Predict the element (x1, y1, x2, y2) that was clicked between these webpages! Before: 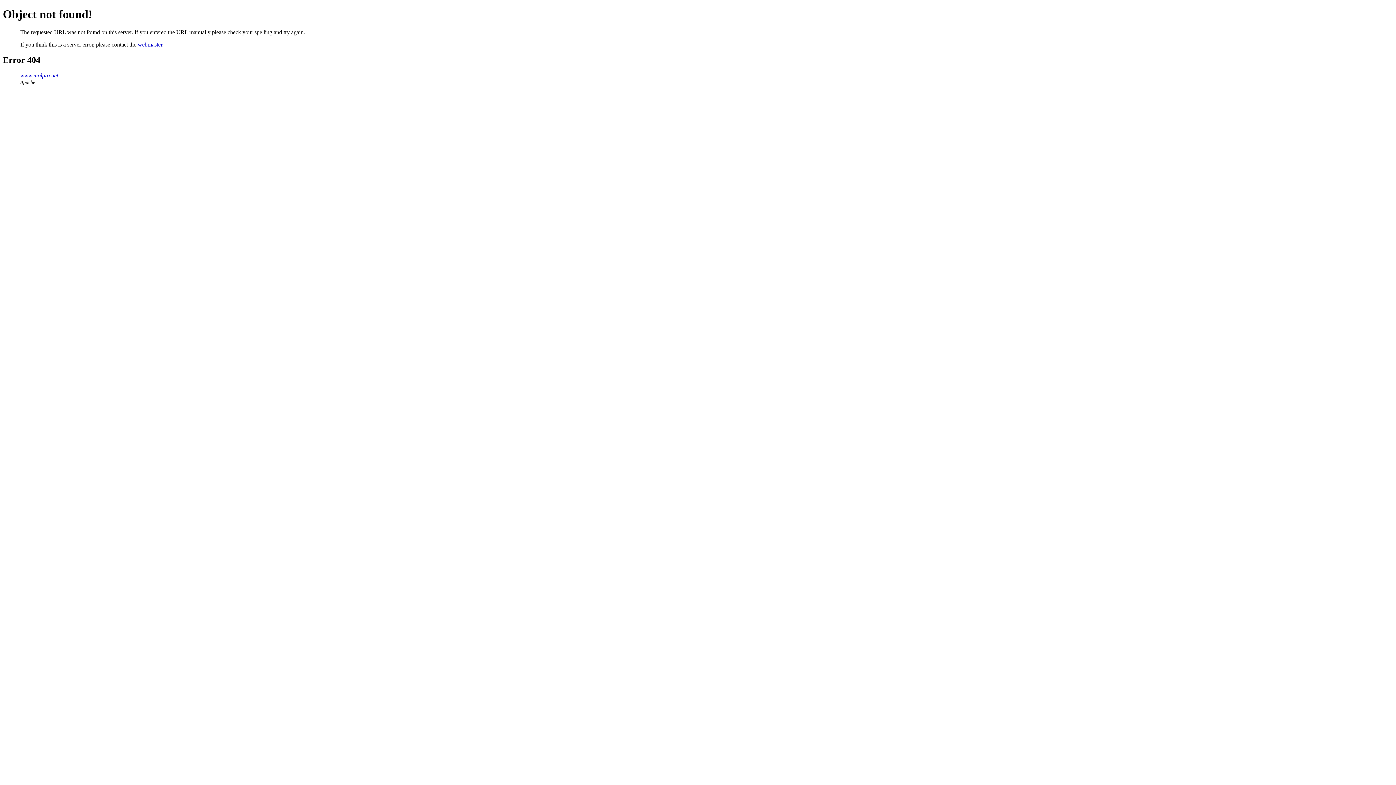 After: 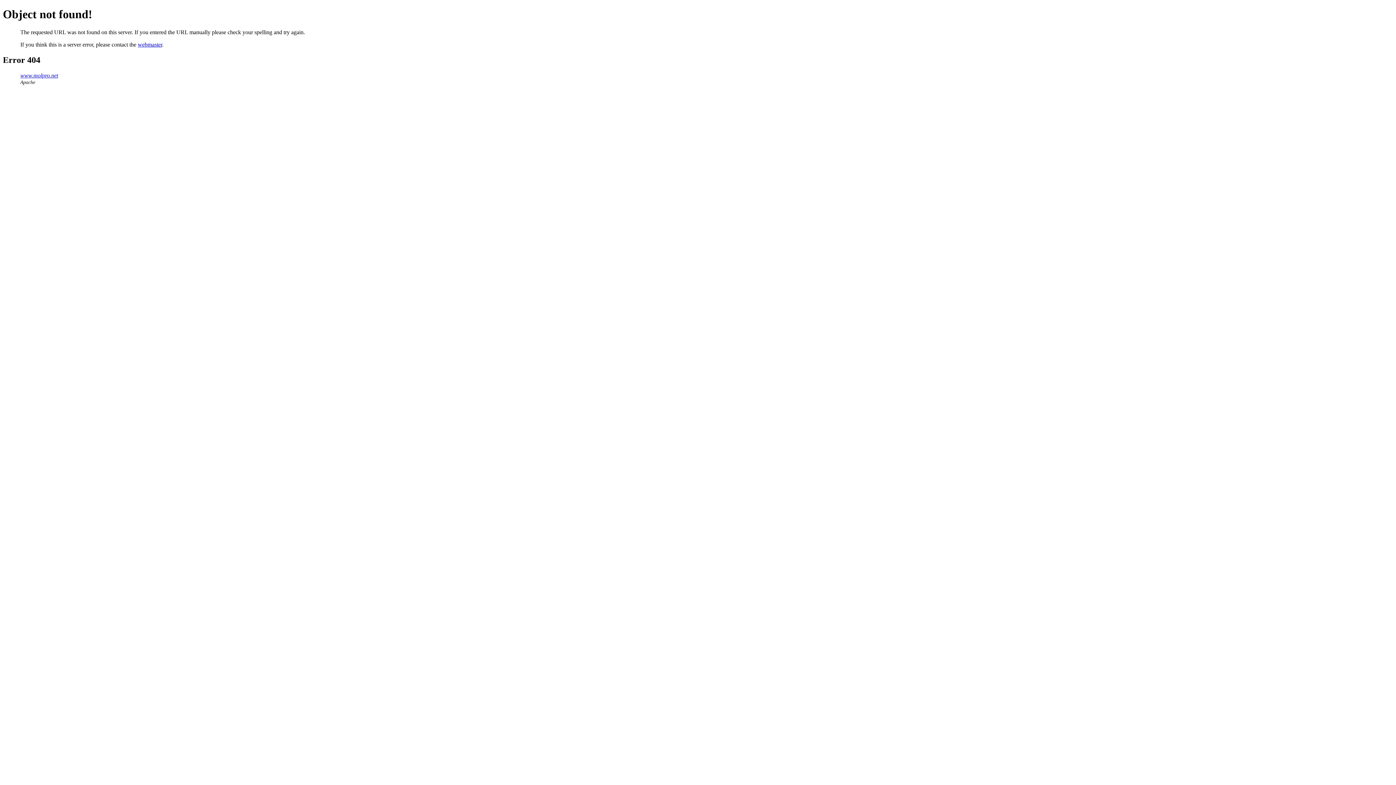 Action: label: webmaster bbox: (137, 41, 162, 47)